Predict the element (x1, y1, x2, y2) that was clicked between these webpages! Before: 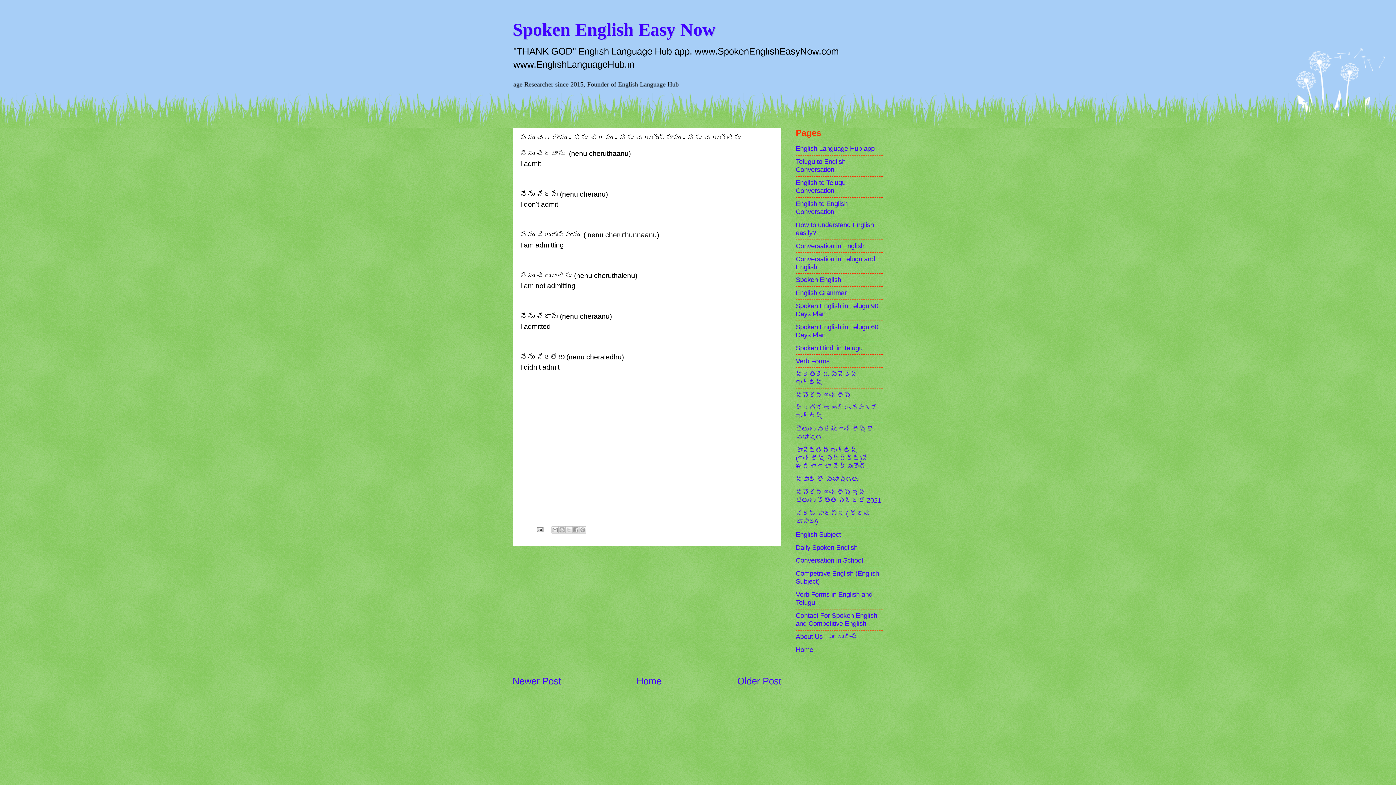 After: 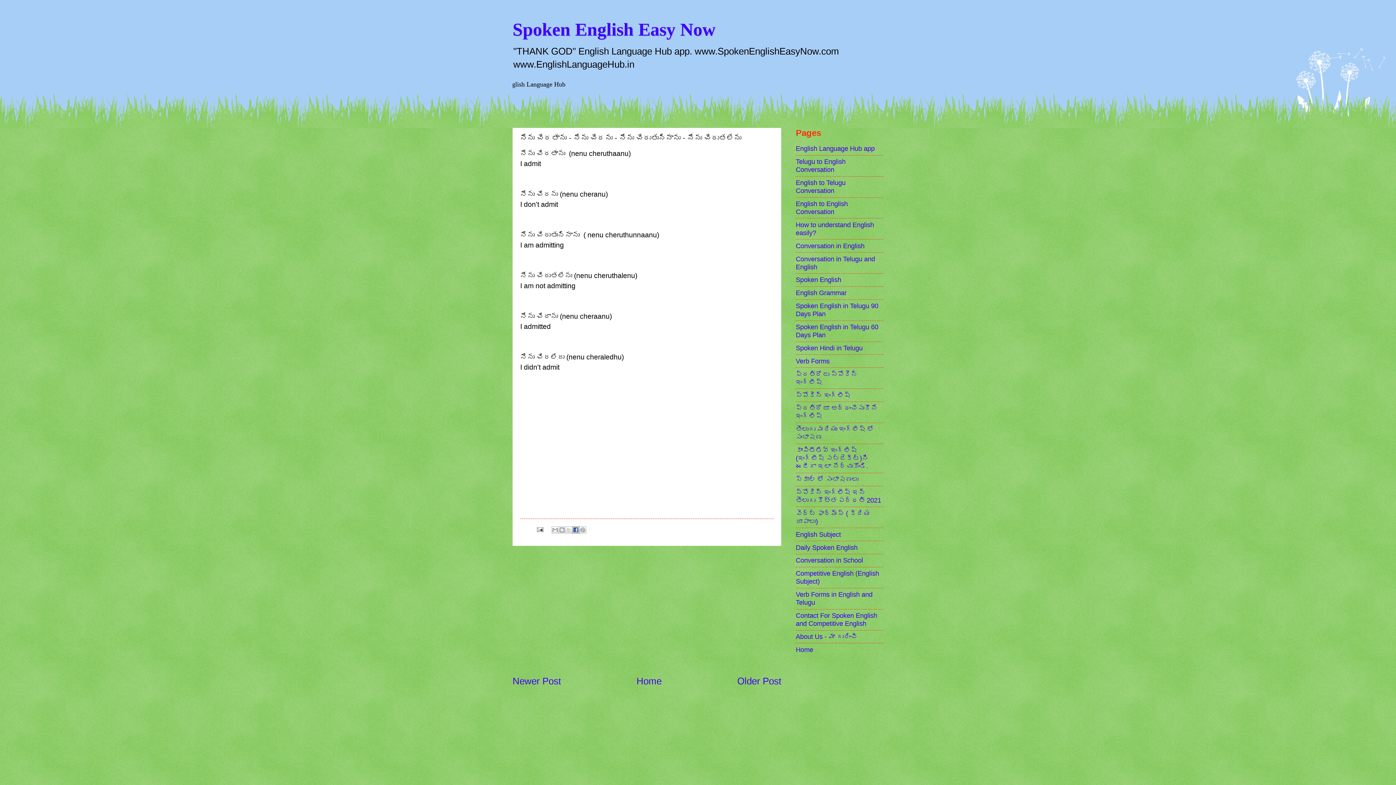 Action: label: Share to Facebook bbox: (572, 526, 579, 533)